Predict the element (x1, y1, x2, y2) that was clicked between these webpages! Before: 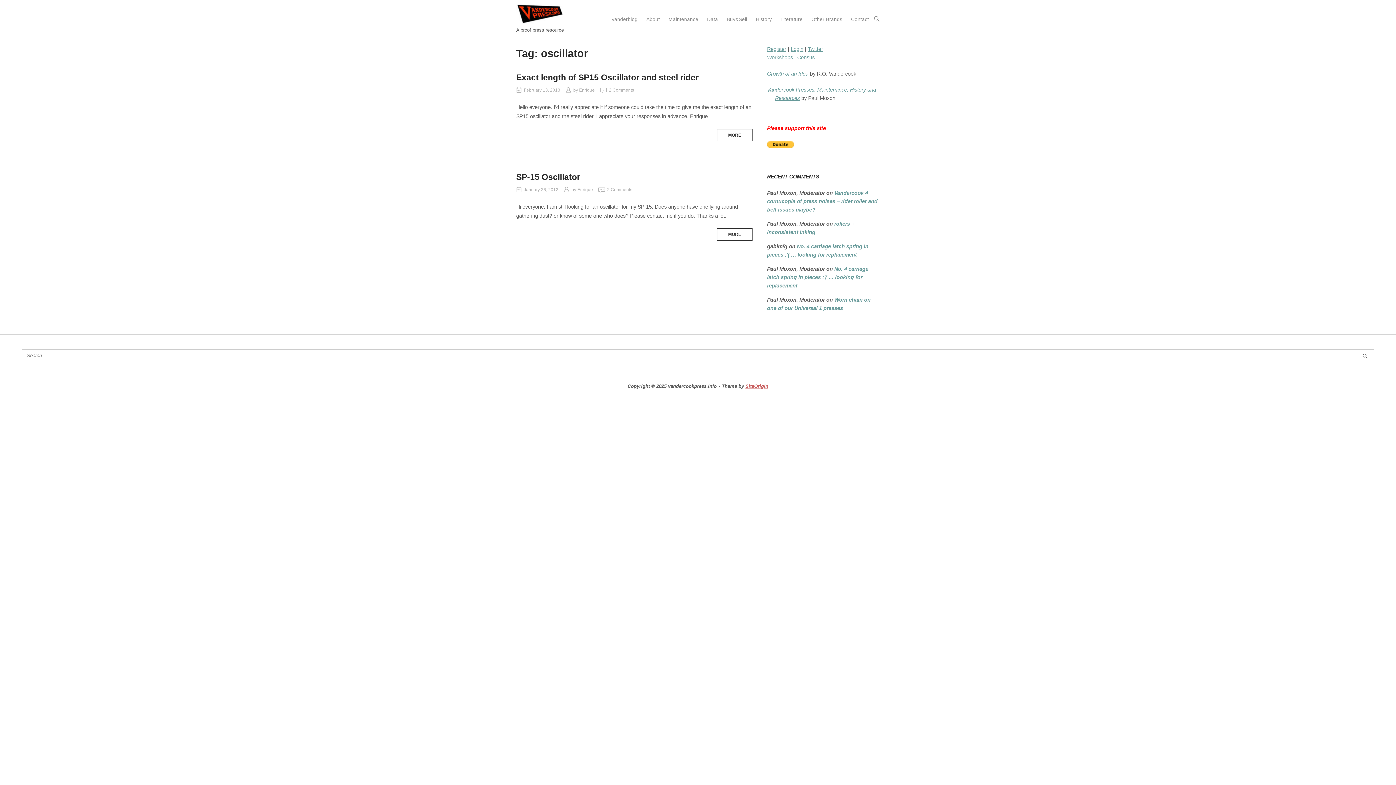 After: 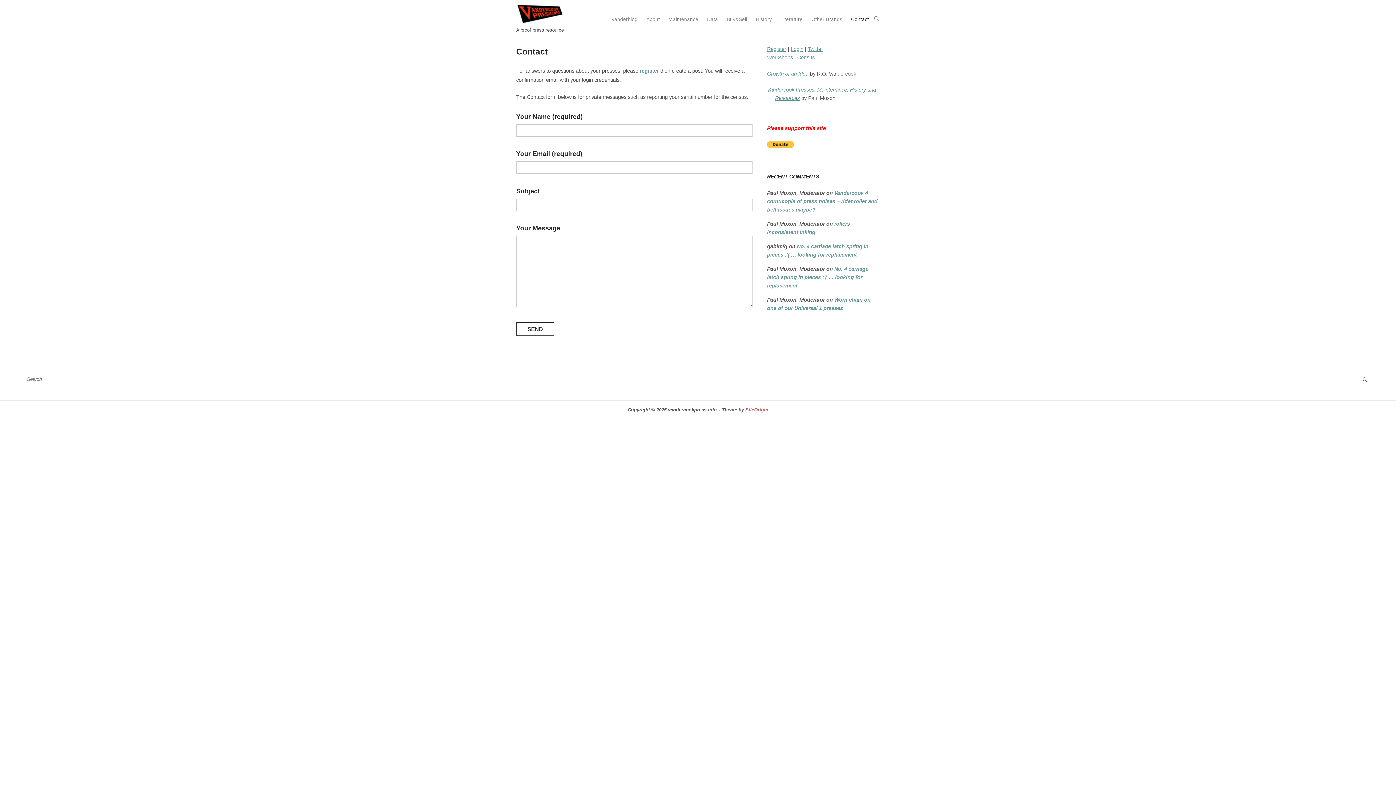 Action: bbox: (847, 13, 872, 23) label: Contact